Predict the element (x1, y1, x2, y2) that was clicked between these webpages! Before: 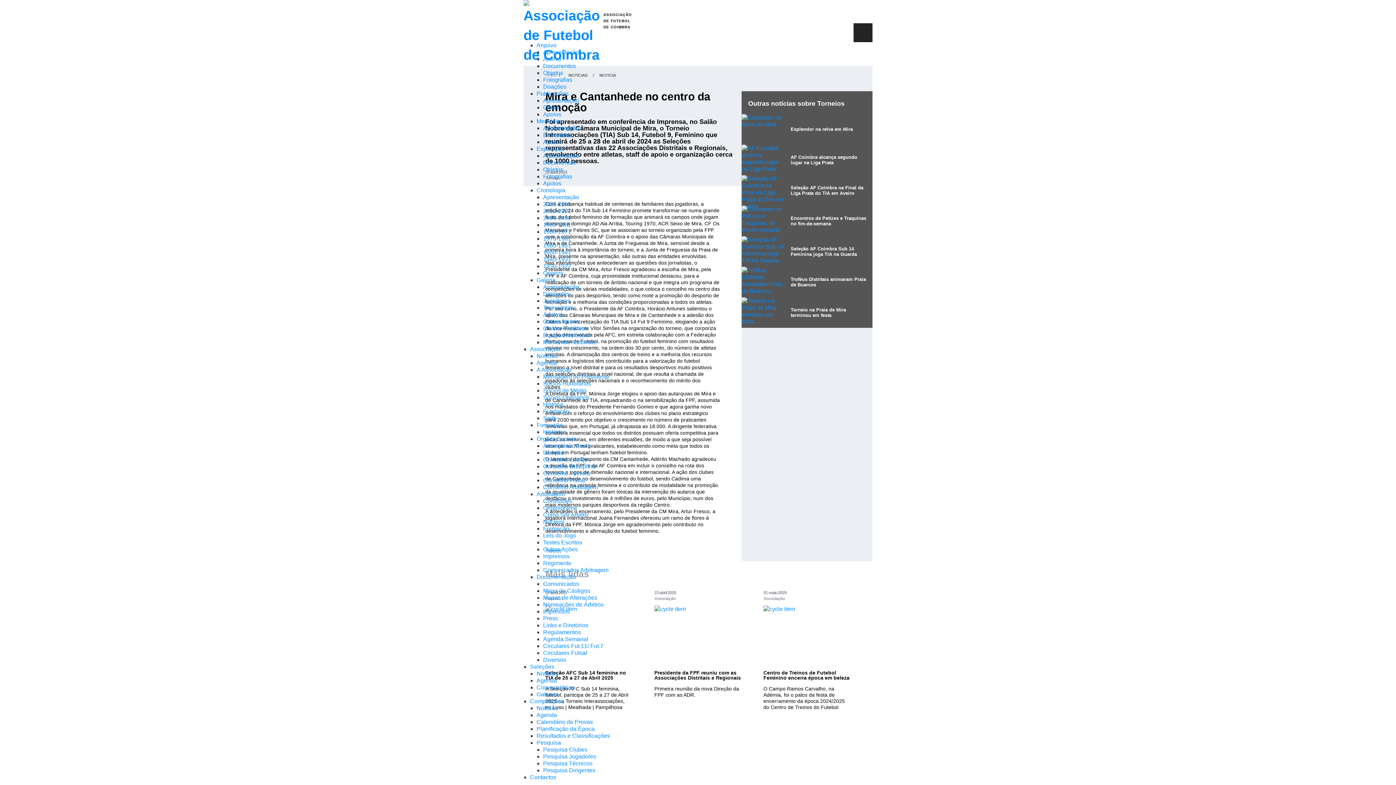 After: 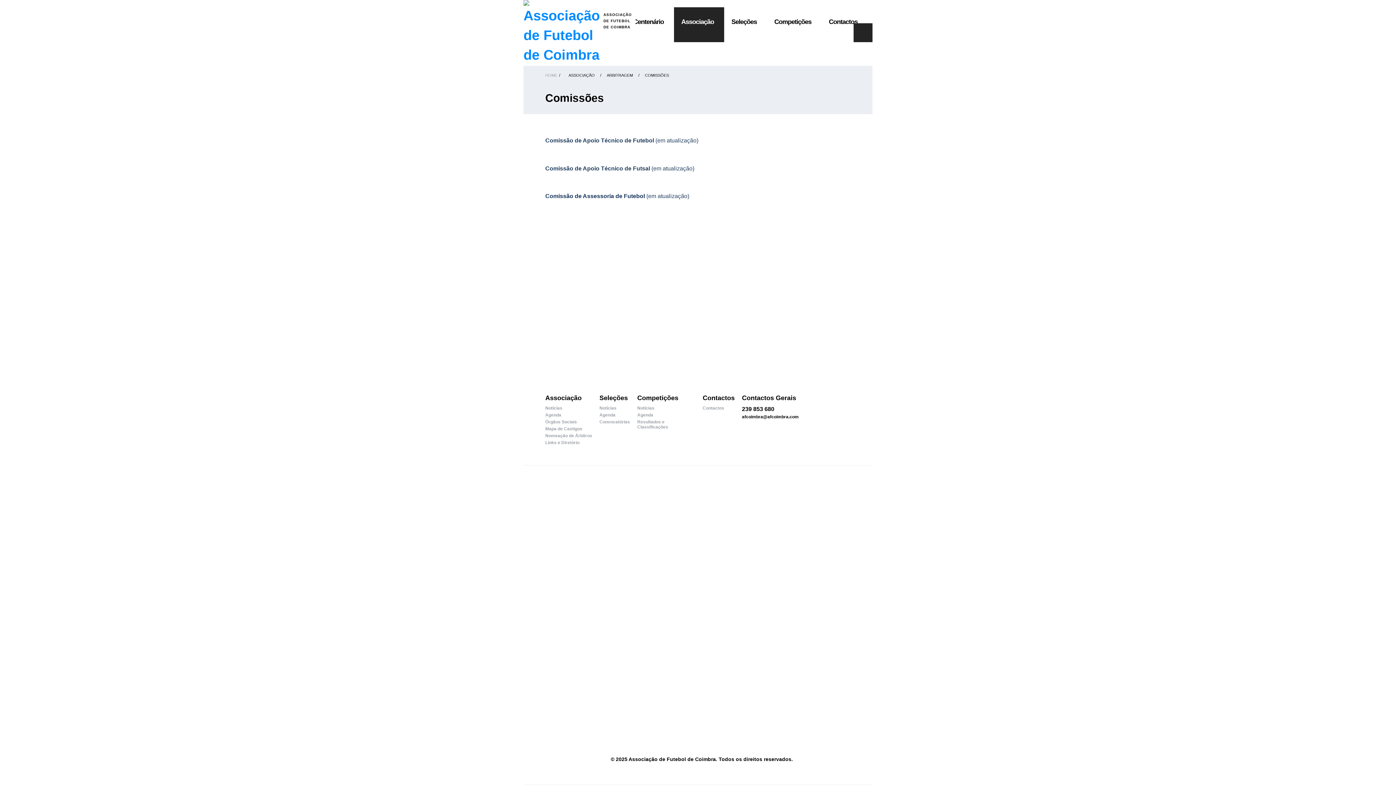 Action: bbox: (536, 491, 565, 497) label: Arbitragem